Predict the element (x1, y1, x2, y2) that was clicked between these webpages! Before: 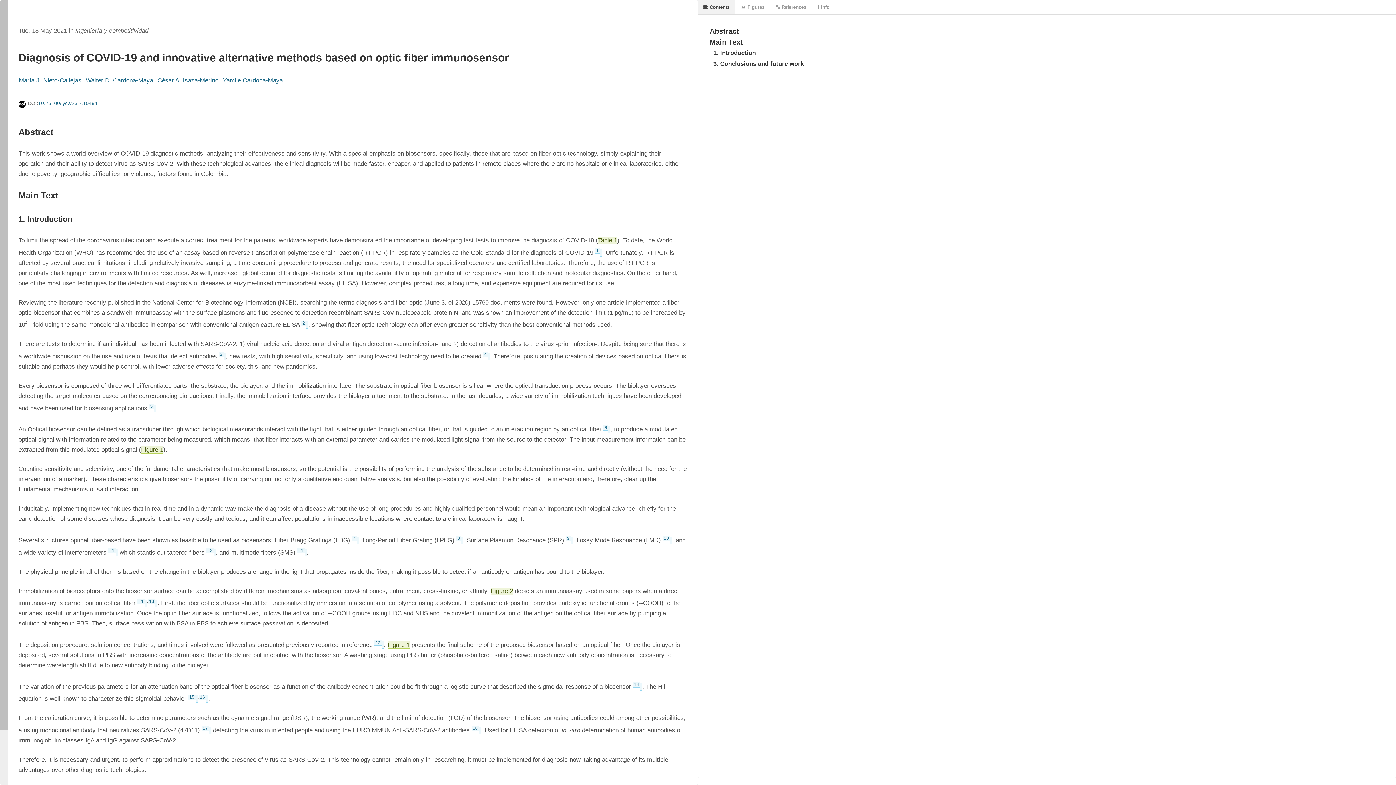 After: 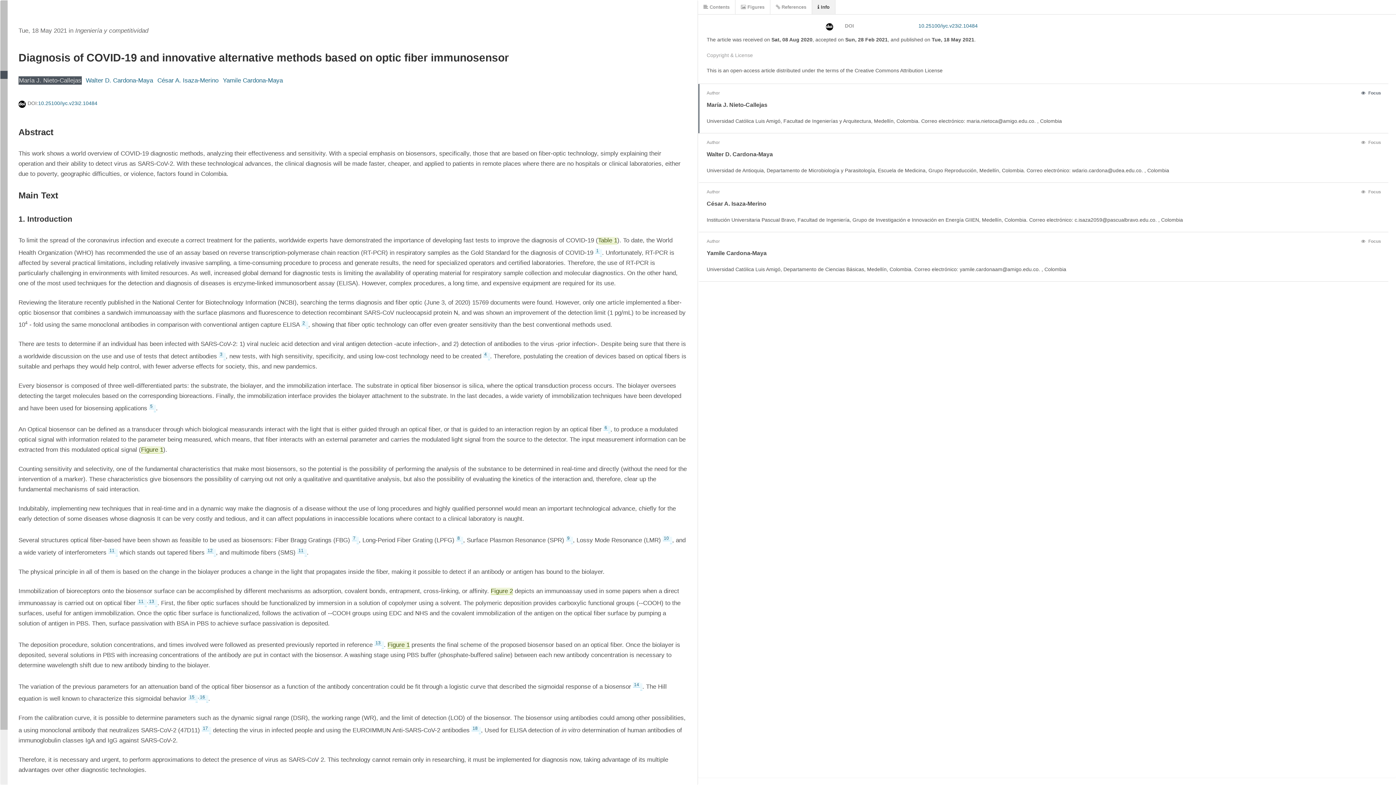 Action: bbox: (18, 76, 81, 84) label: María J. Nieto-Callejas